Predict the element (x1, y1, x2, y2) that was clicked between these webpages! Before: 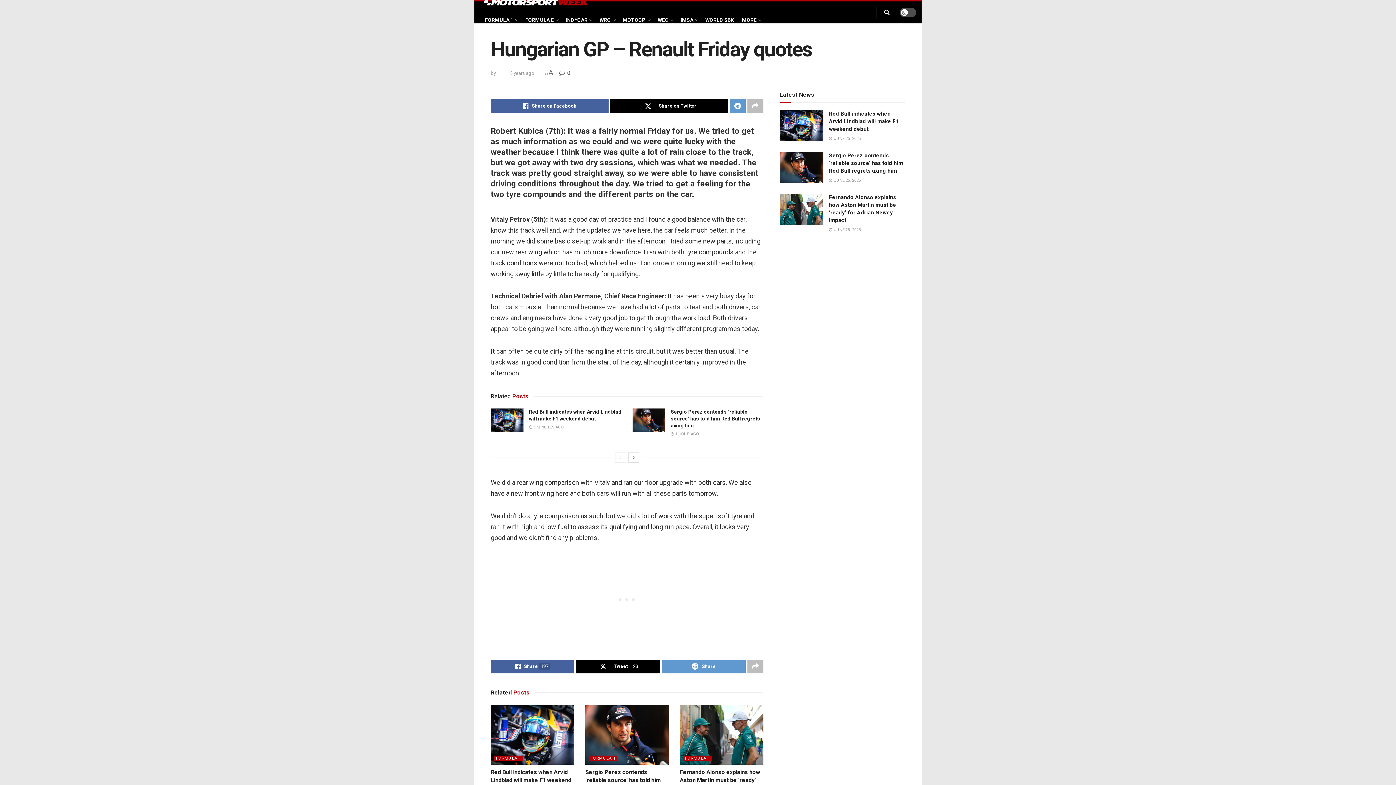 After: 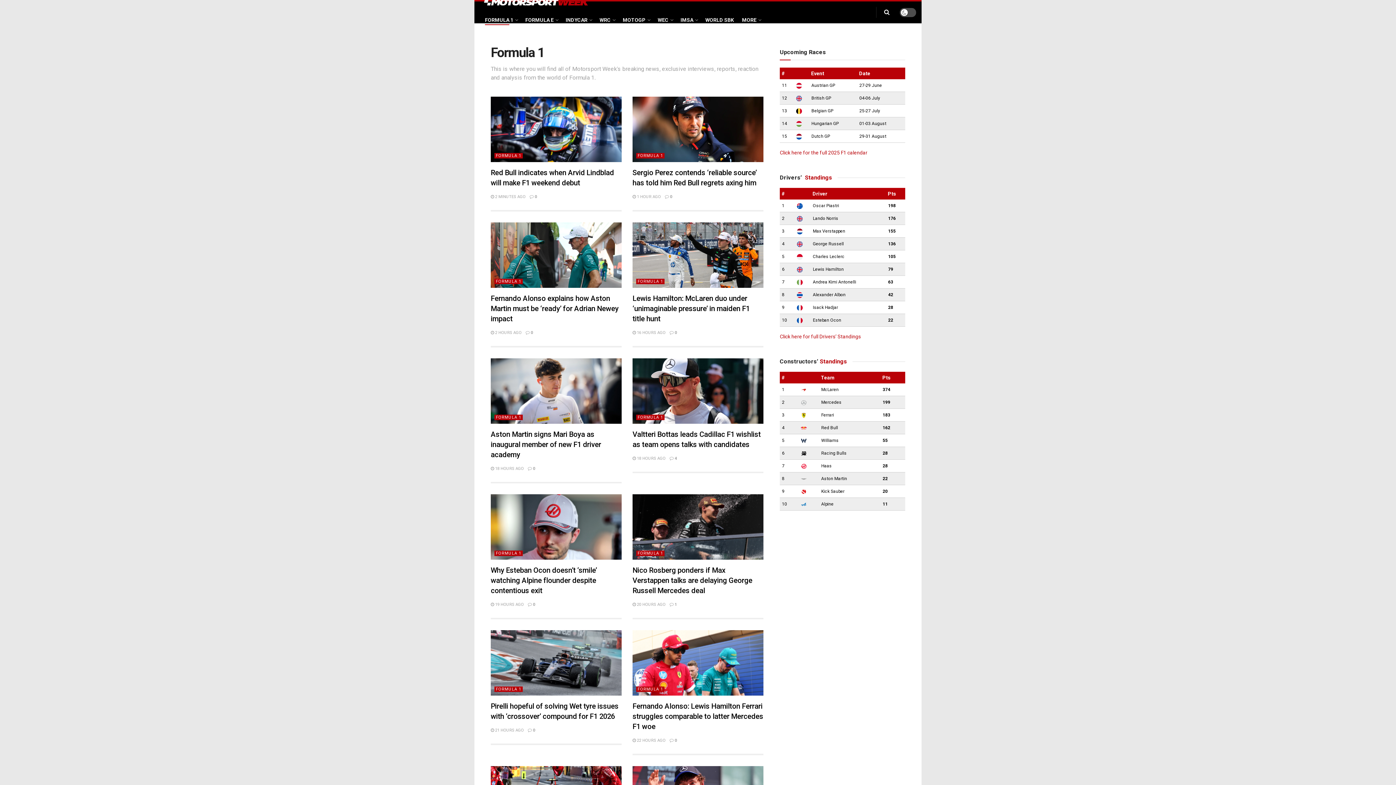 Action: label: FORMULA 1 bbox: (494, 755, 522, 761)